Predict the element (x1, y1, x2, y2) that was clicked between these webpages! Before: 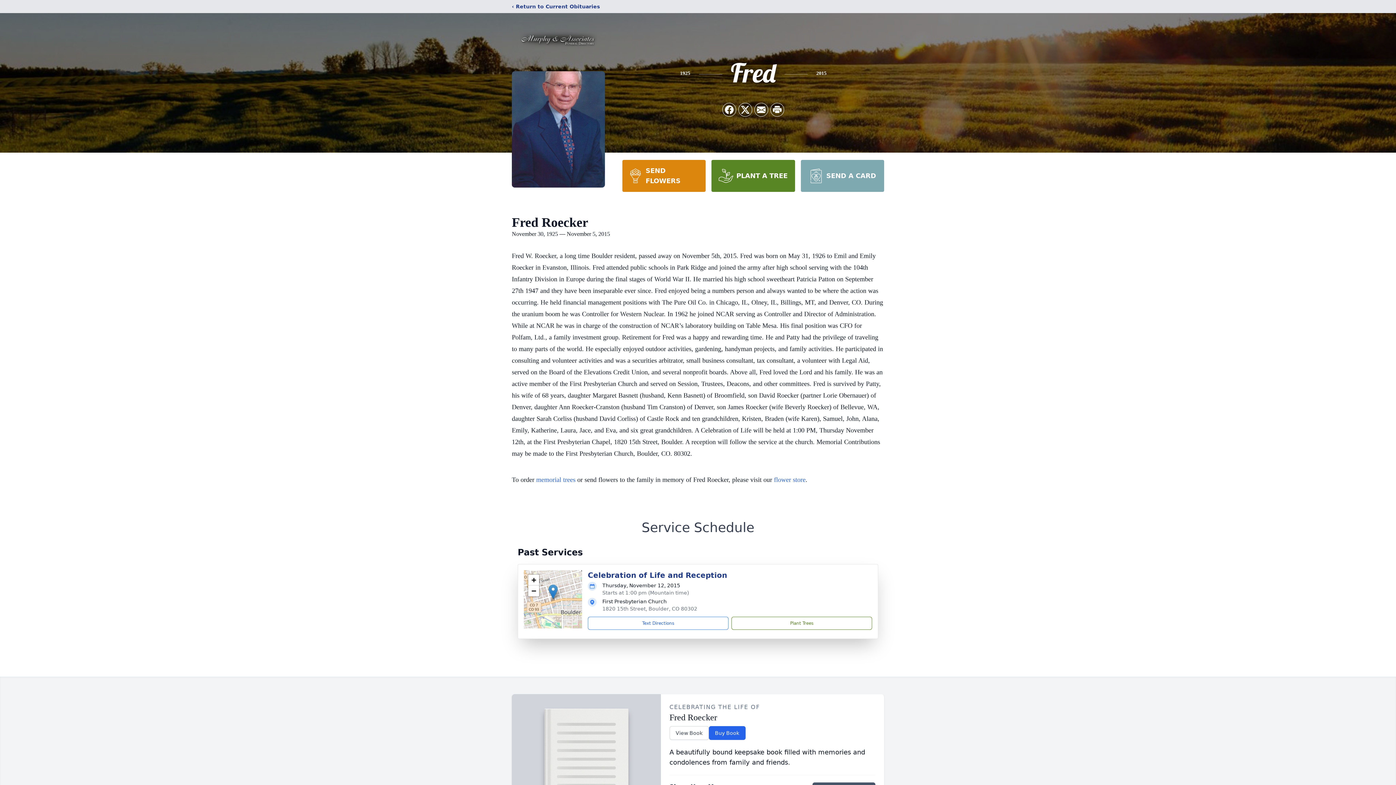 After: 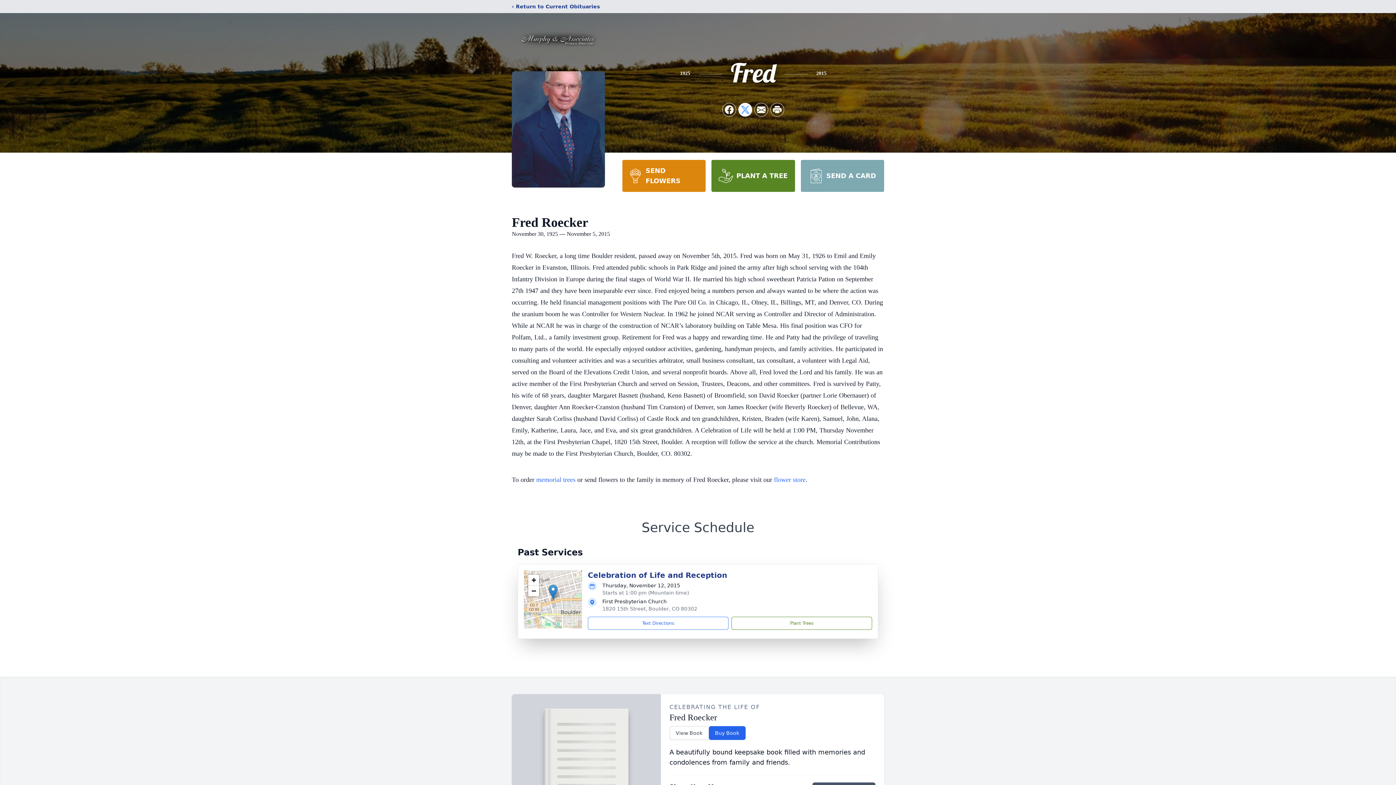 Action: bbox: (738, 103, 752, 116) label: Share on X